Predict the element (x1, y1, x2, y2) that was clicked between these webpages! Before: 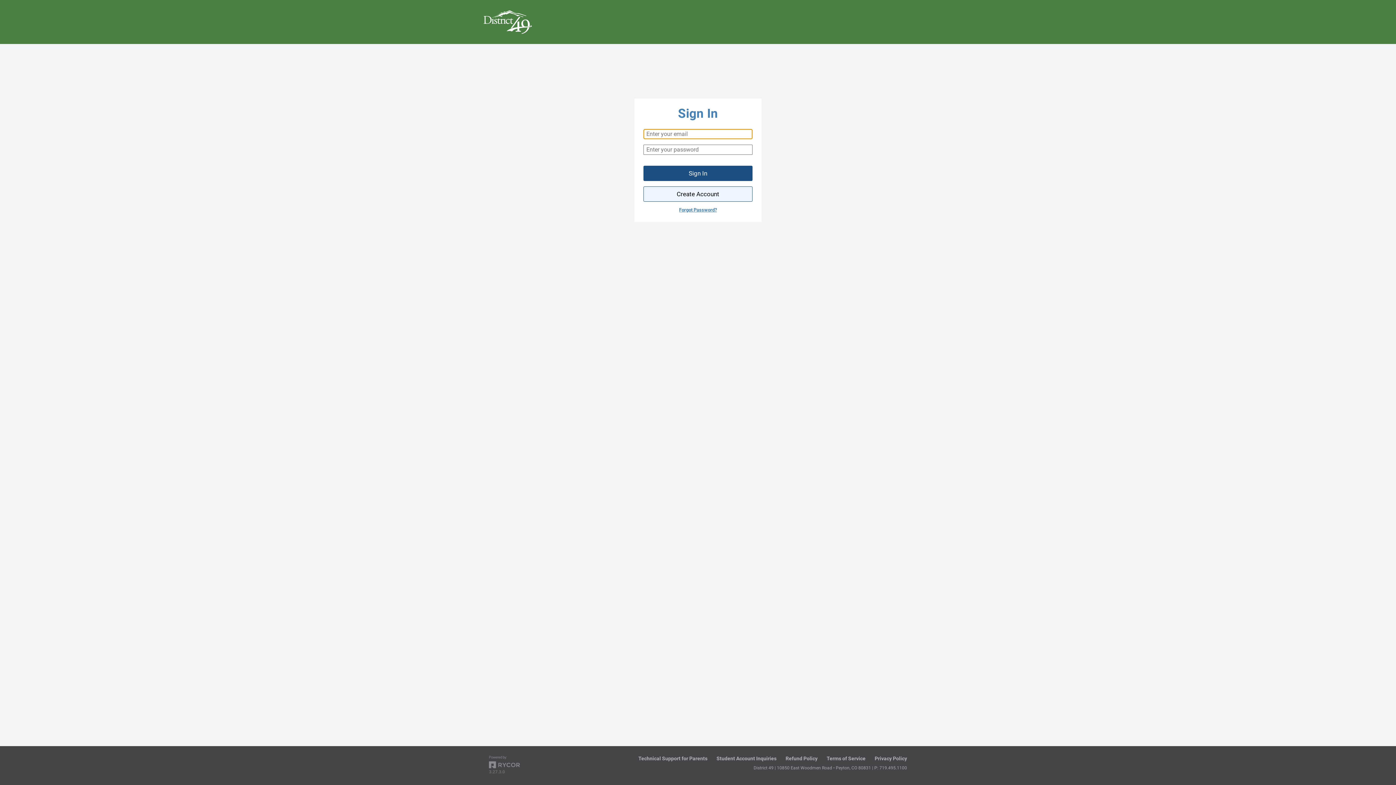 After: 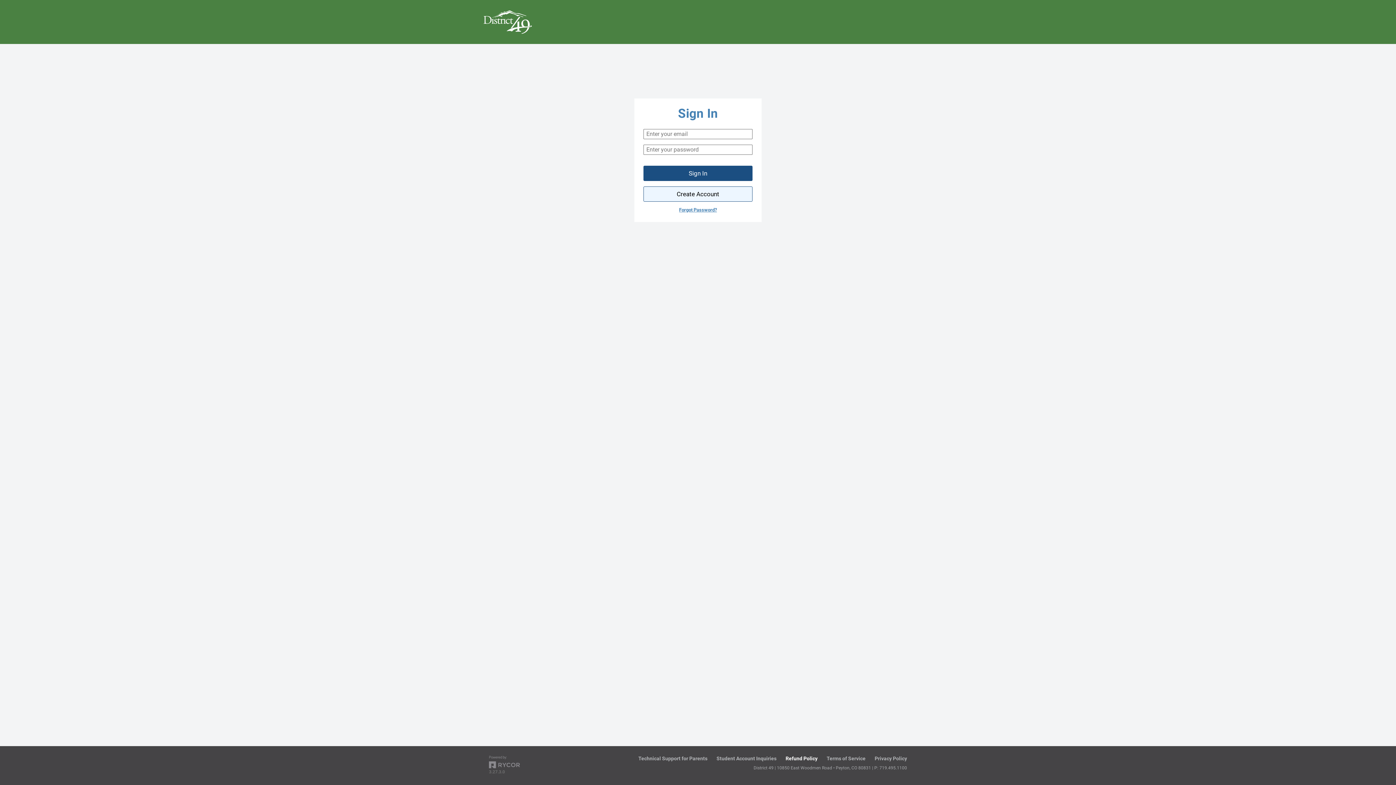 Action: bbox: (785, 755, 817, 762) label: Refund Policy